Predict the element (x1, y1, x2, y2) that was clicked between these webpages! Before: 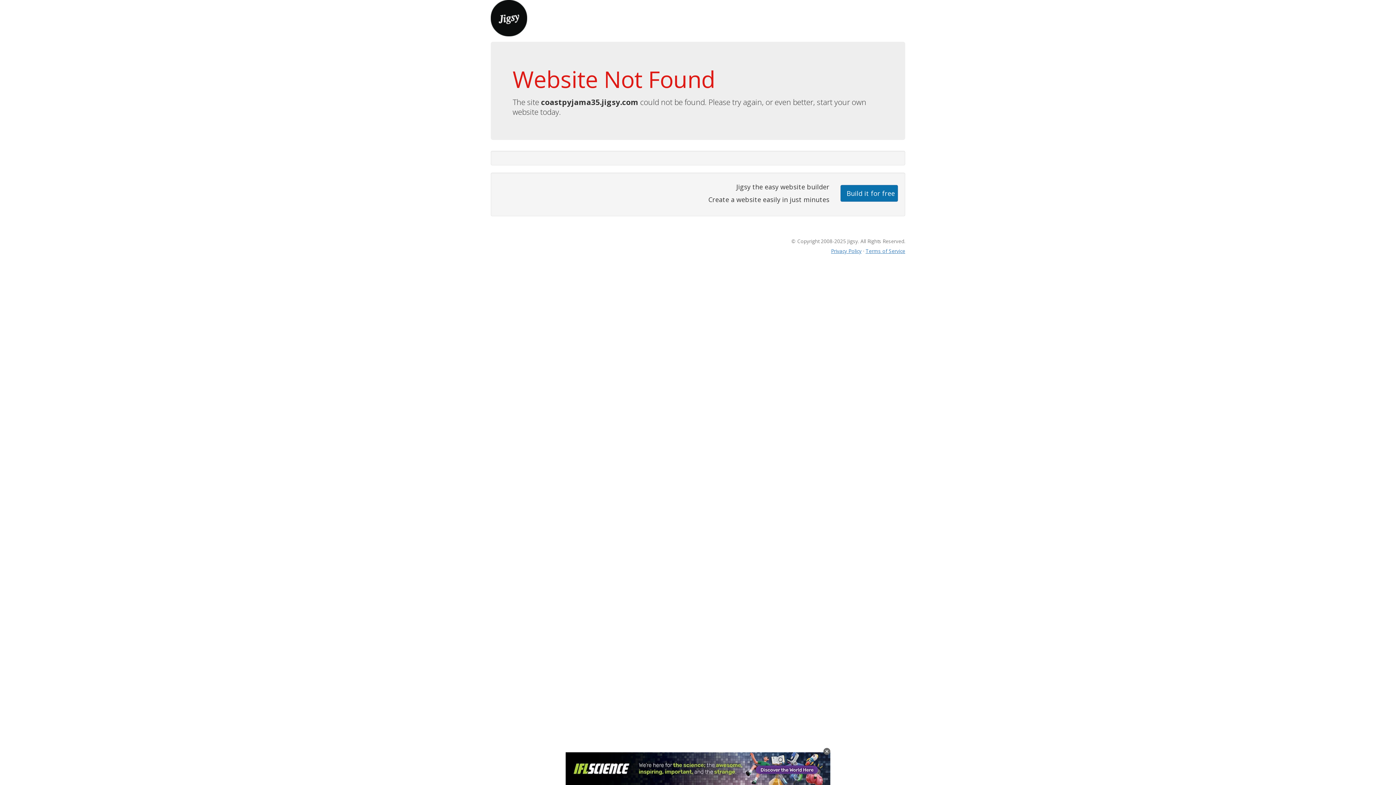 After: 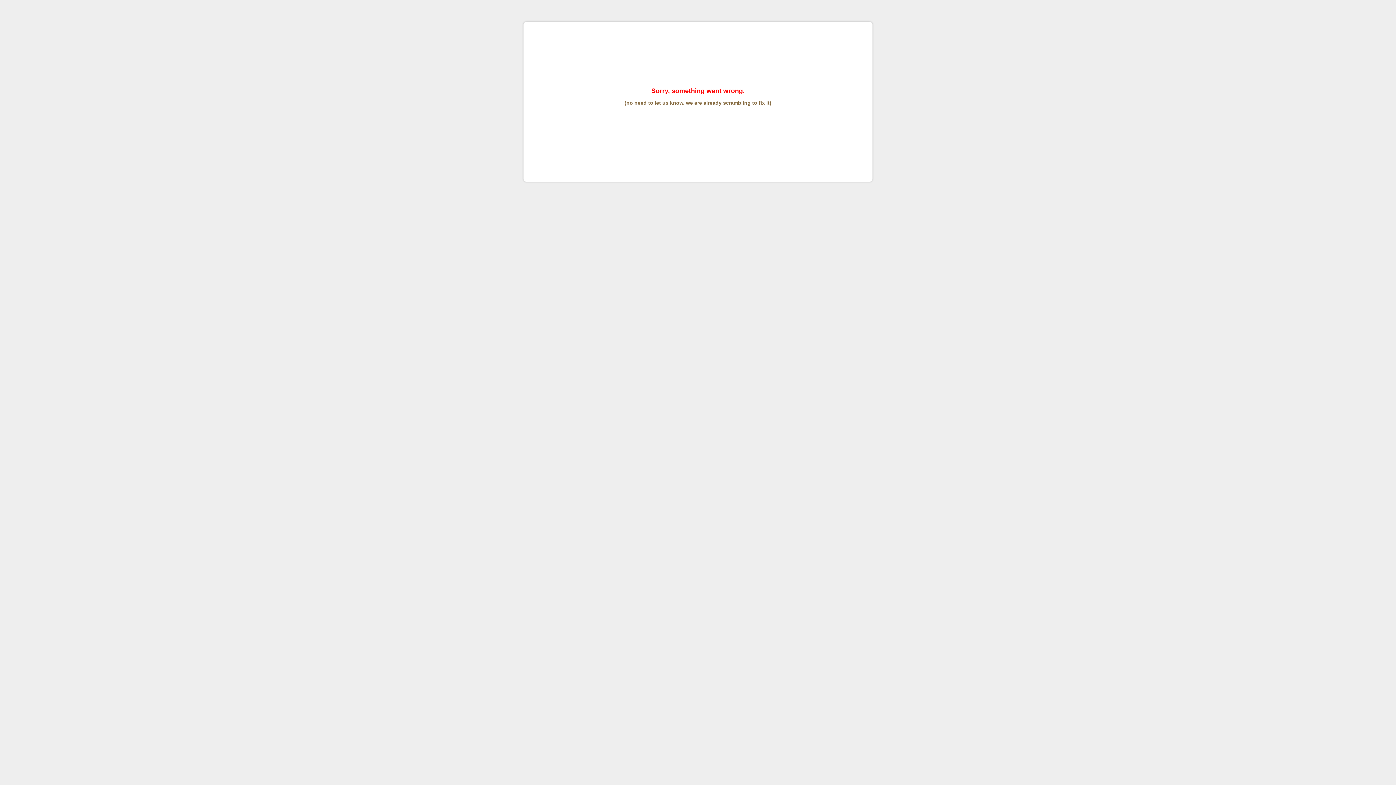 Action: bbox: (865, 247, 905, 254) label: Terms of Service